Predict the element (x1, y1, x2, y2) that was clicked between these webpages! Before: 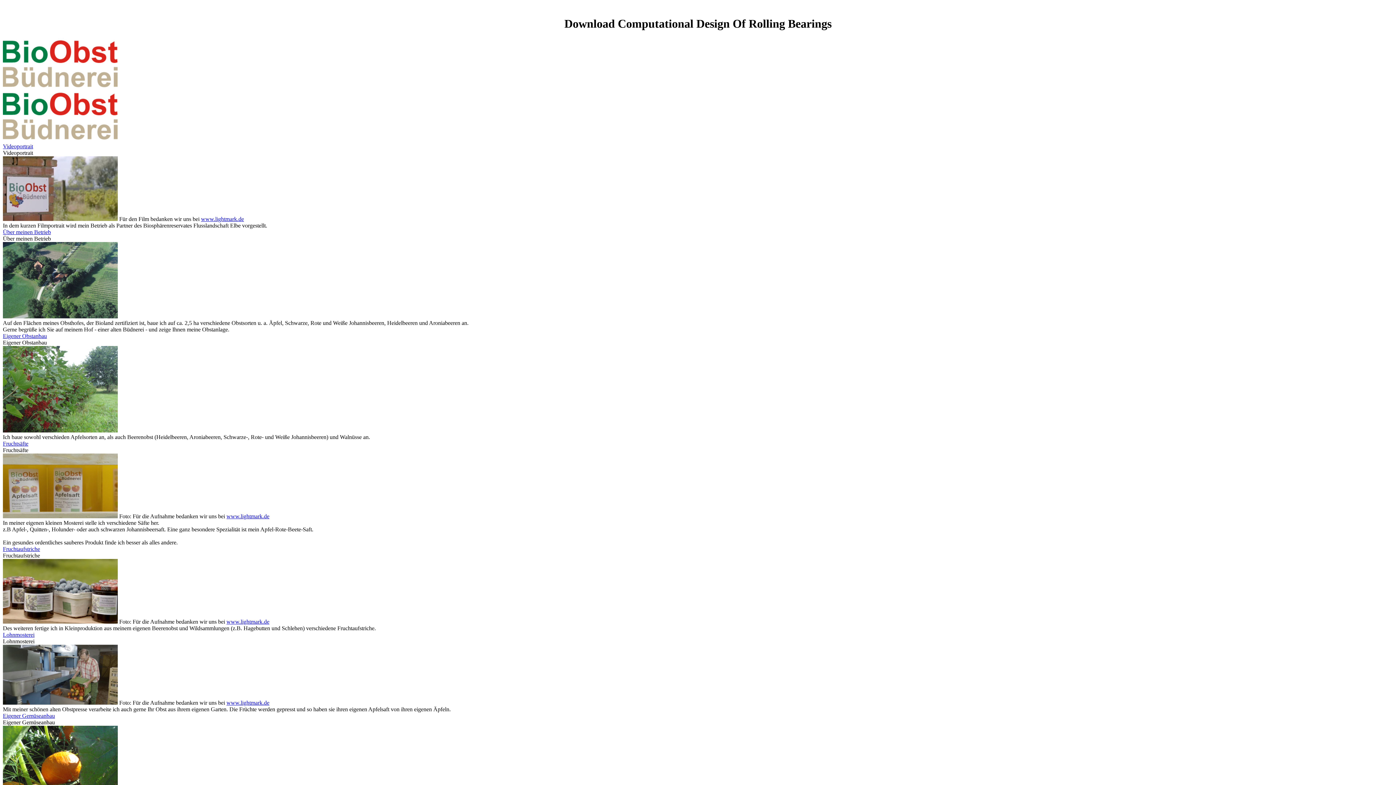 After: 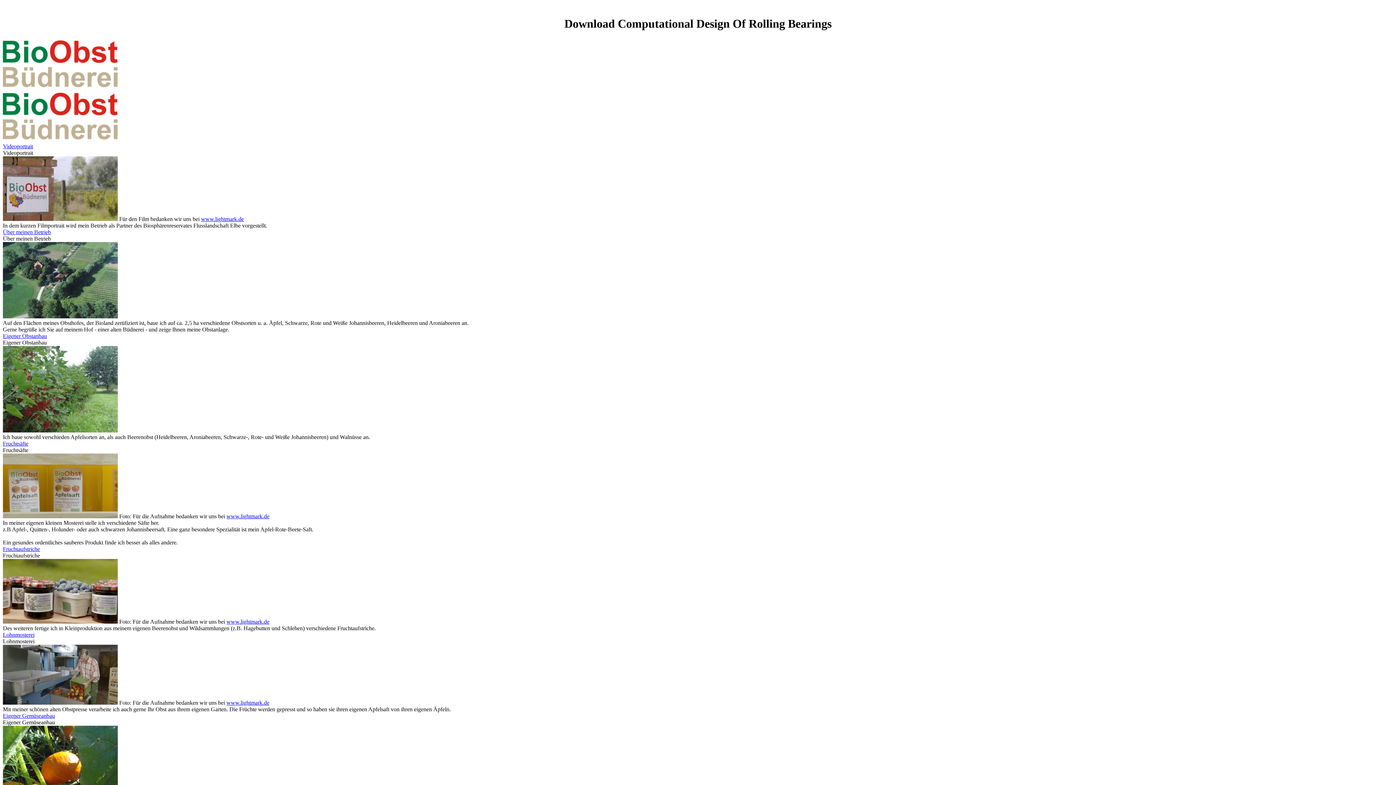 Action: bbox: (226, 699, 269, 706) label: www.lightmark.de